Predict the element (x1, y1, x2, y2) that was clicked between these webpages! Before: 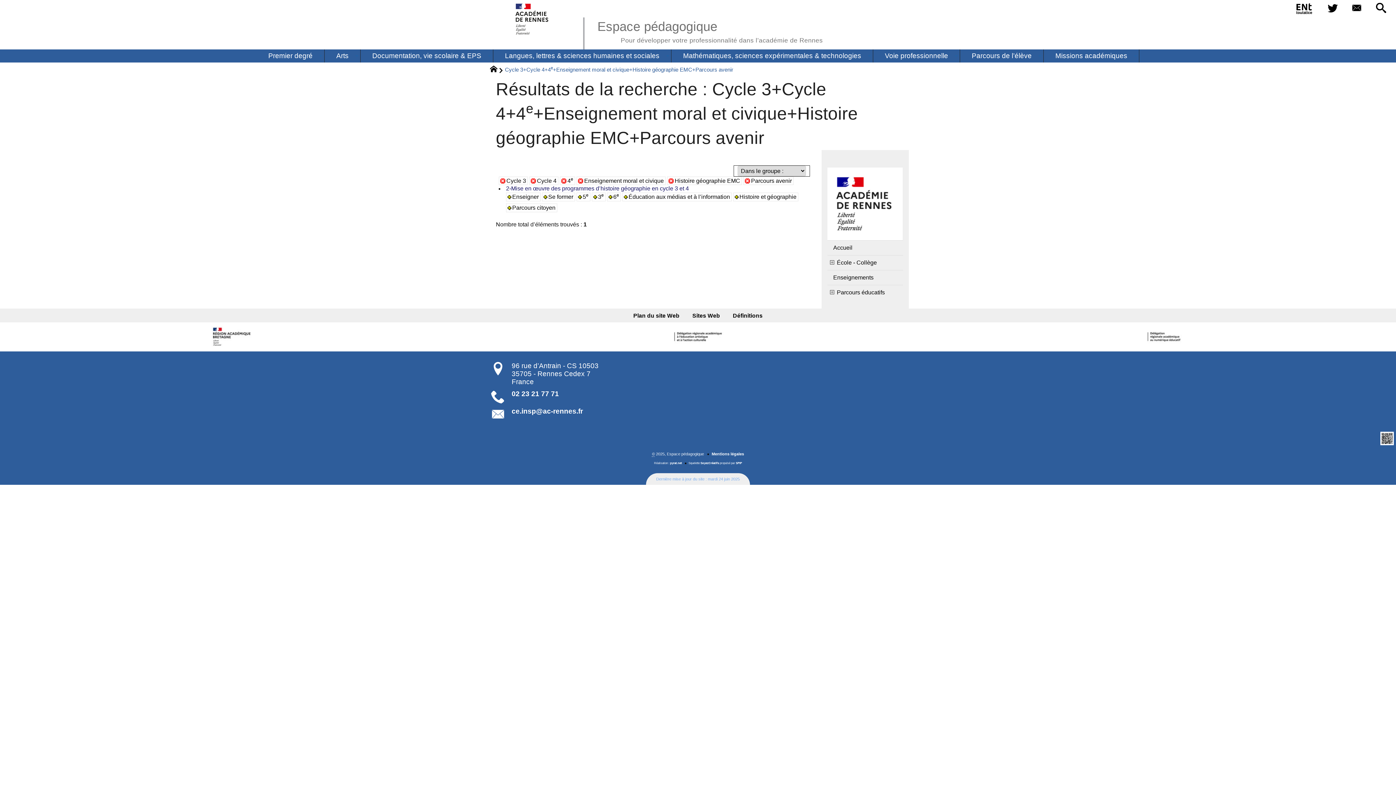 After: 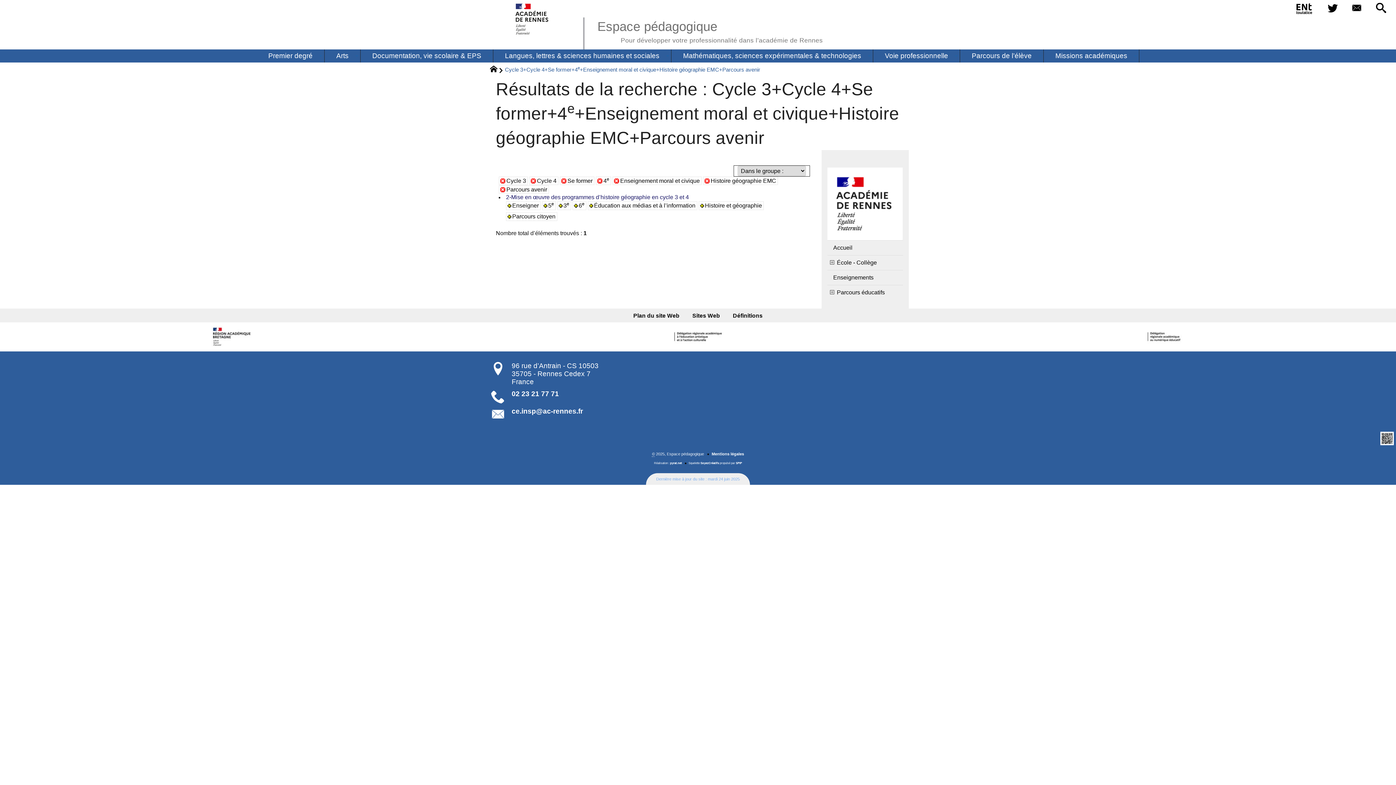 Action: label: Se former bbox: (542, 192, 575, 201)